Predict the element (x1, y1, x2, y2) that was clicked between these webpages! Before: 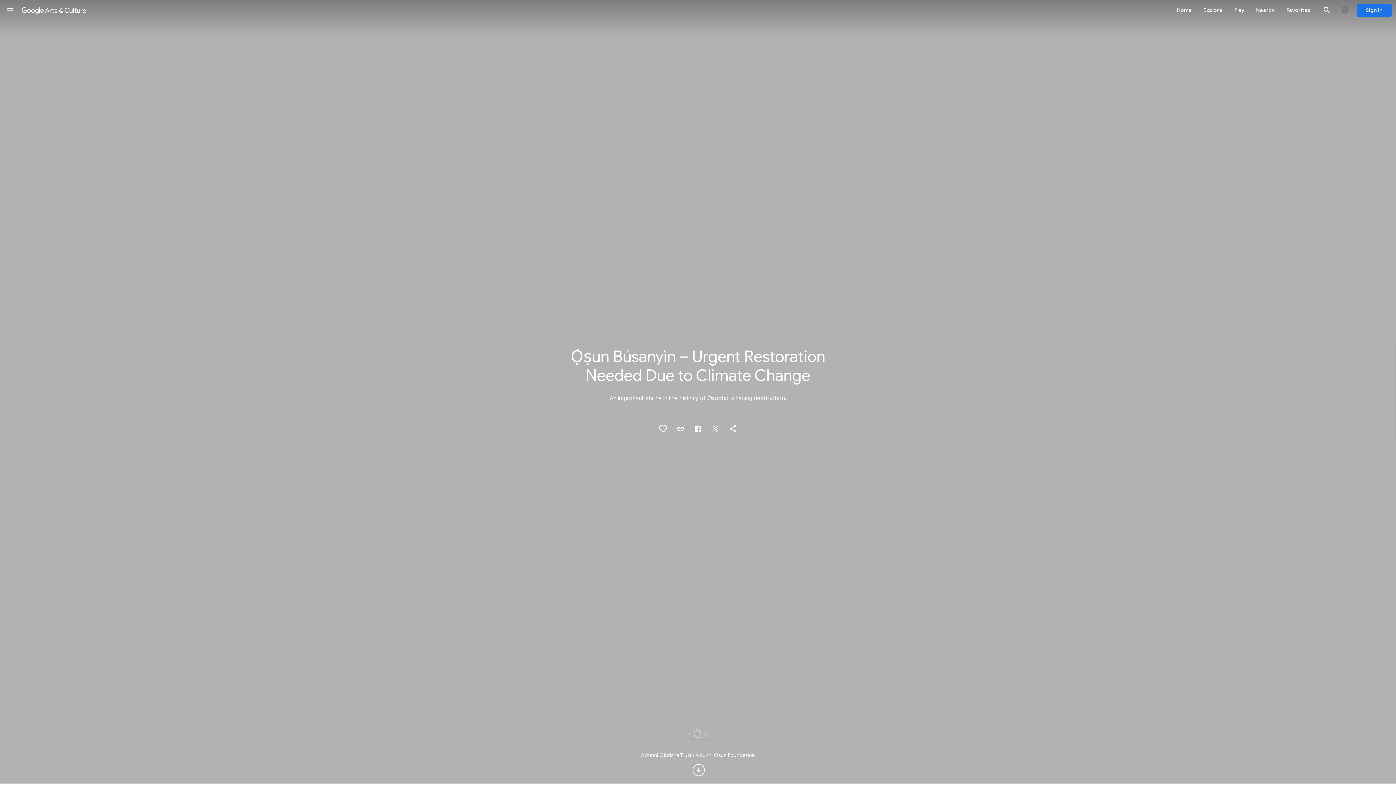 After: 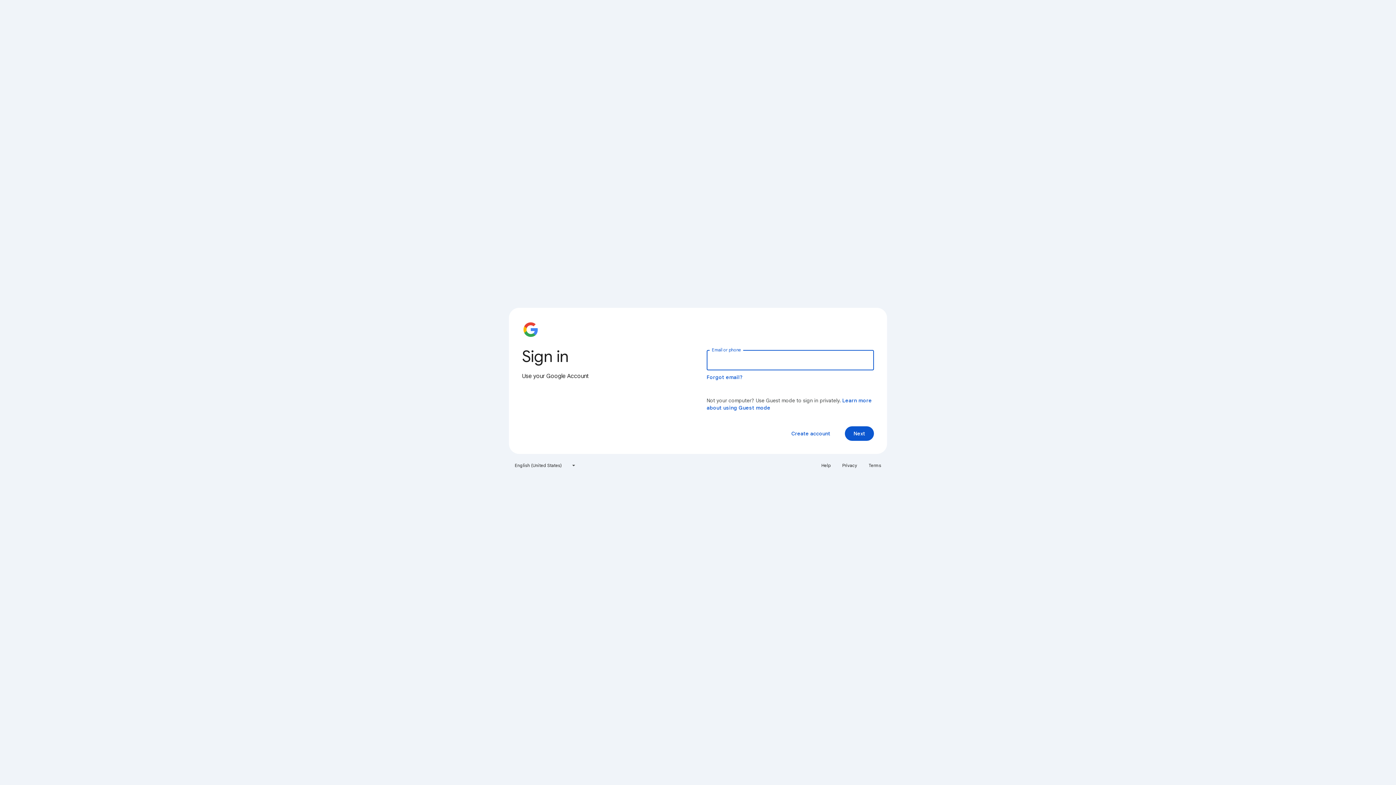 Action: bbox: (1281, 0, 1317, 20) label: Favorites